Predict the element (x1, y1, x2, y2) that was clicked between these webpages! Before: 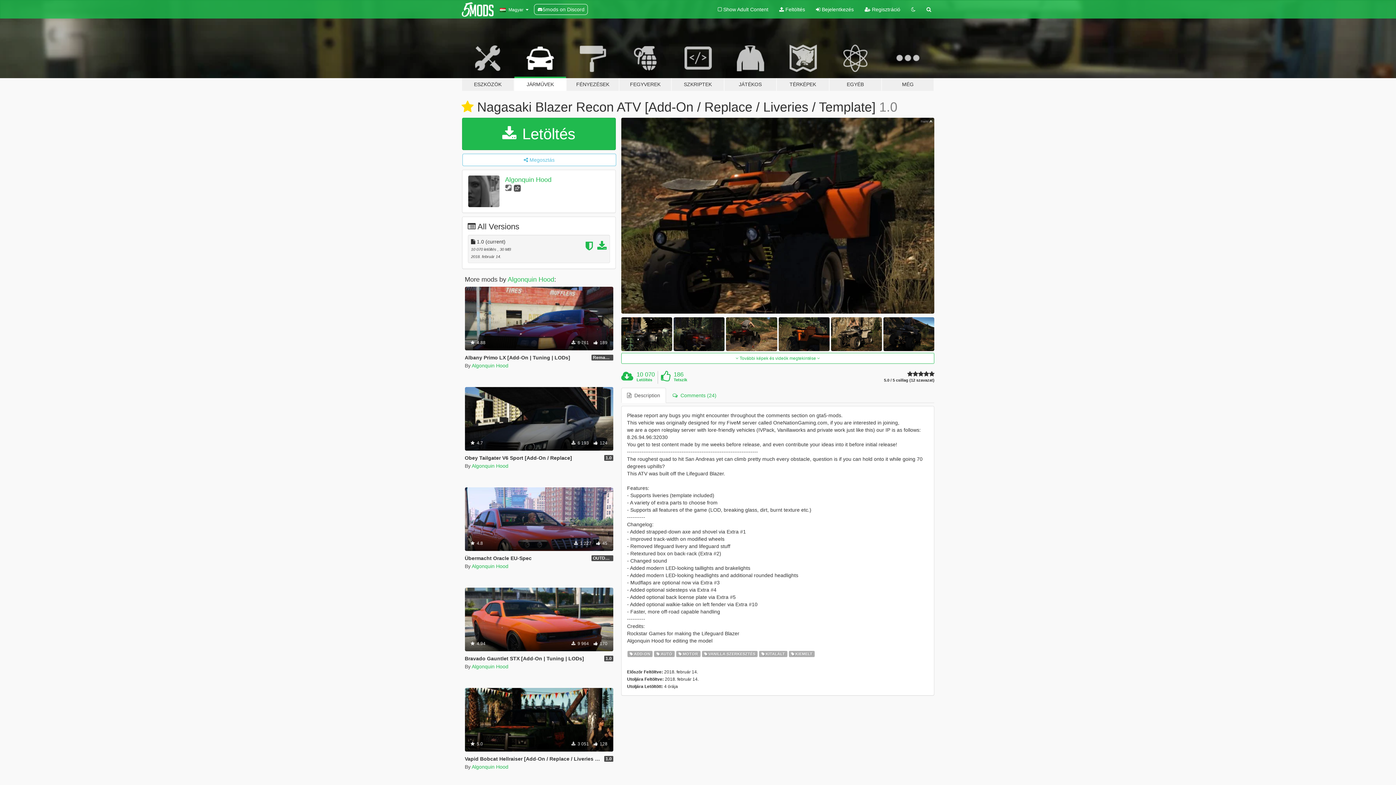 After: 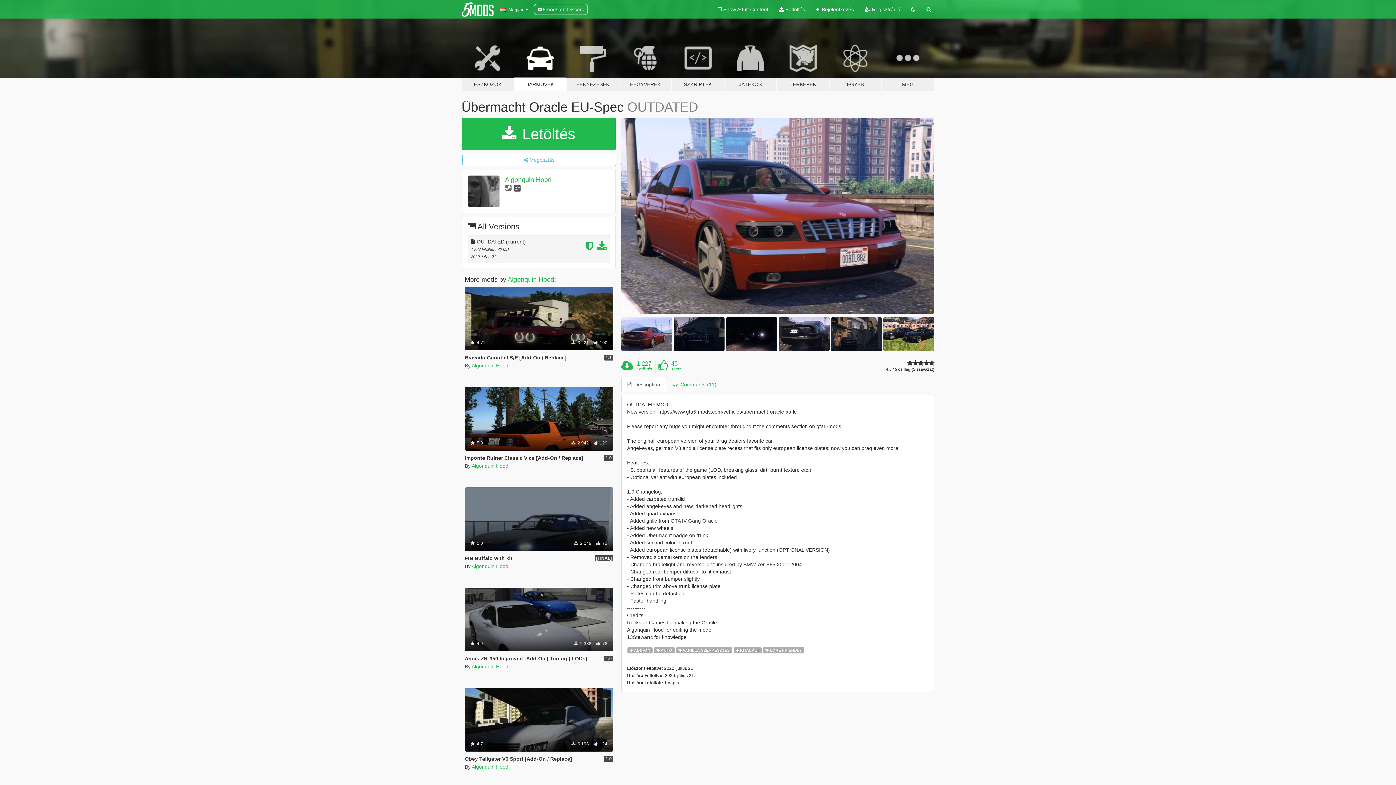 Action: bbox: (464, 487, 613, 551) label: Add-On
Autó
Vanilla Szerkesztés
Kitalált
Lore Friendly
 4.8
 1 227  45